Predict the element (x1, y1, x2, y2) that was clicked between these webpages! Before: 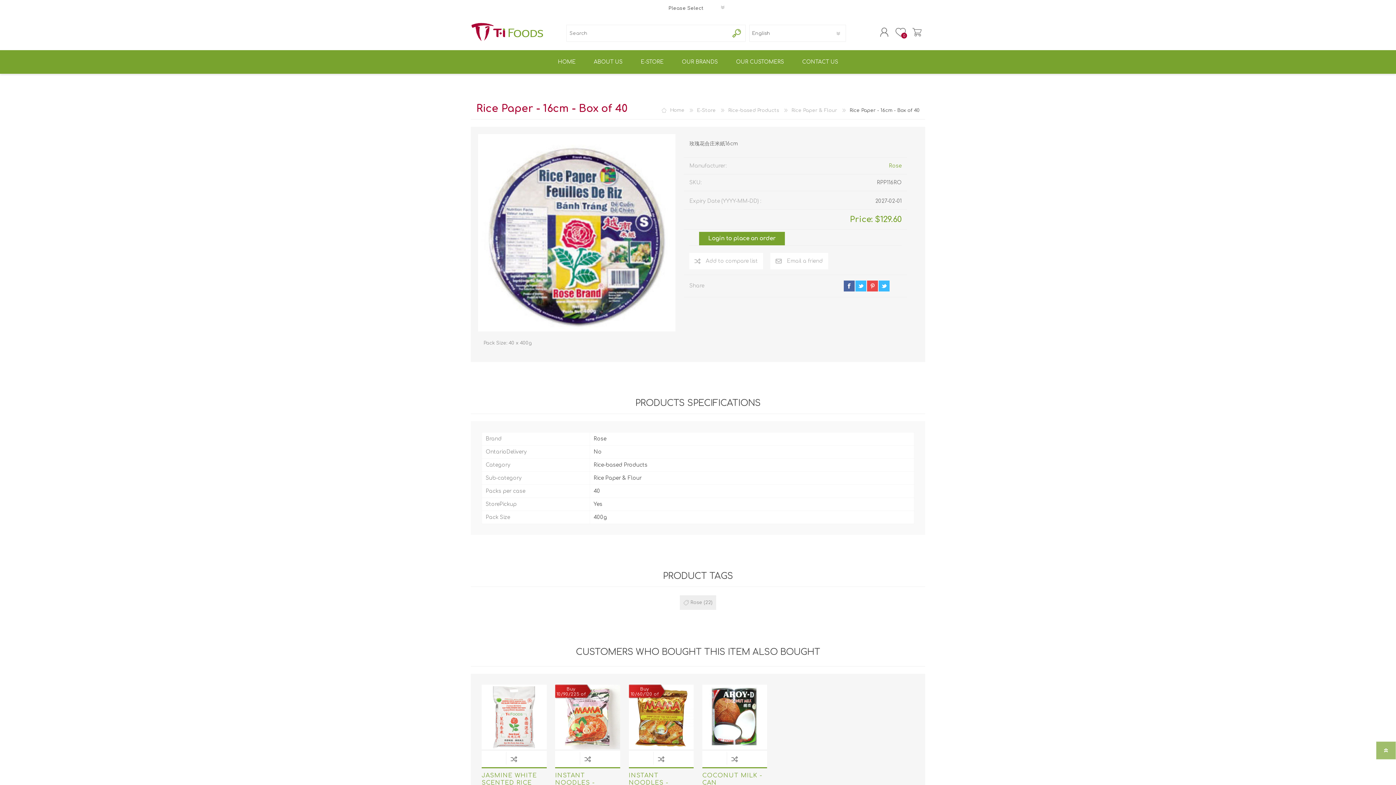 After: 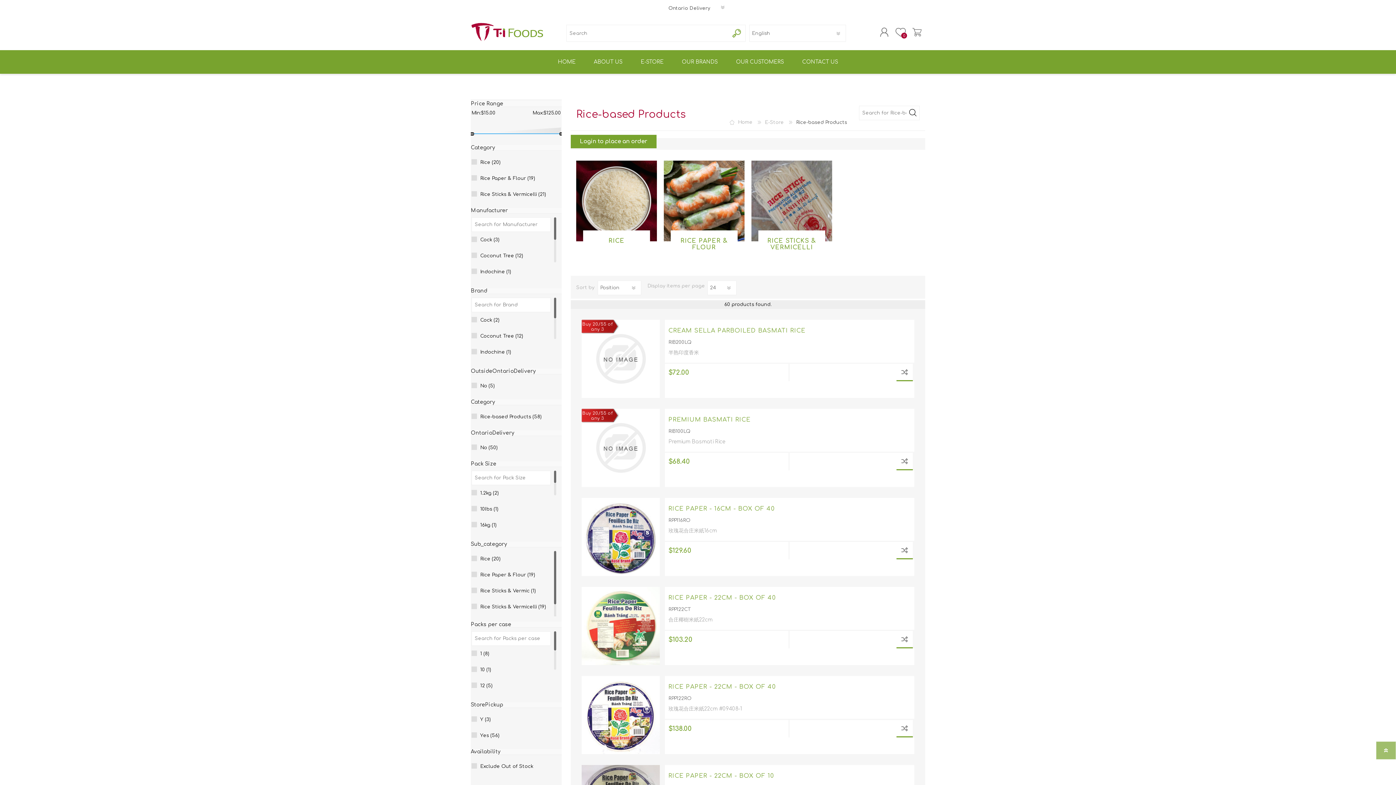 Action: label: Rice-based Products  bbox: (728, 107, 780, 112)